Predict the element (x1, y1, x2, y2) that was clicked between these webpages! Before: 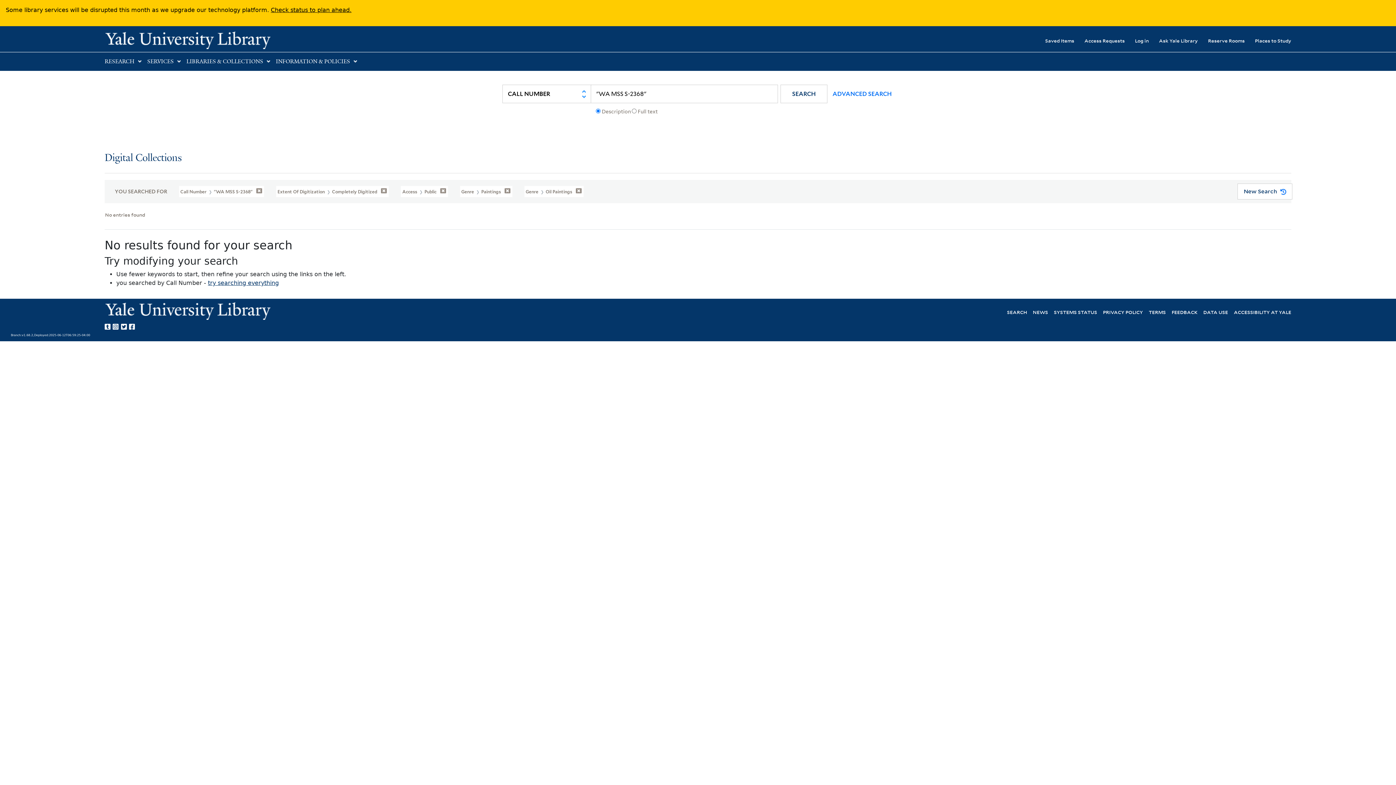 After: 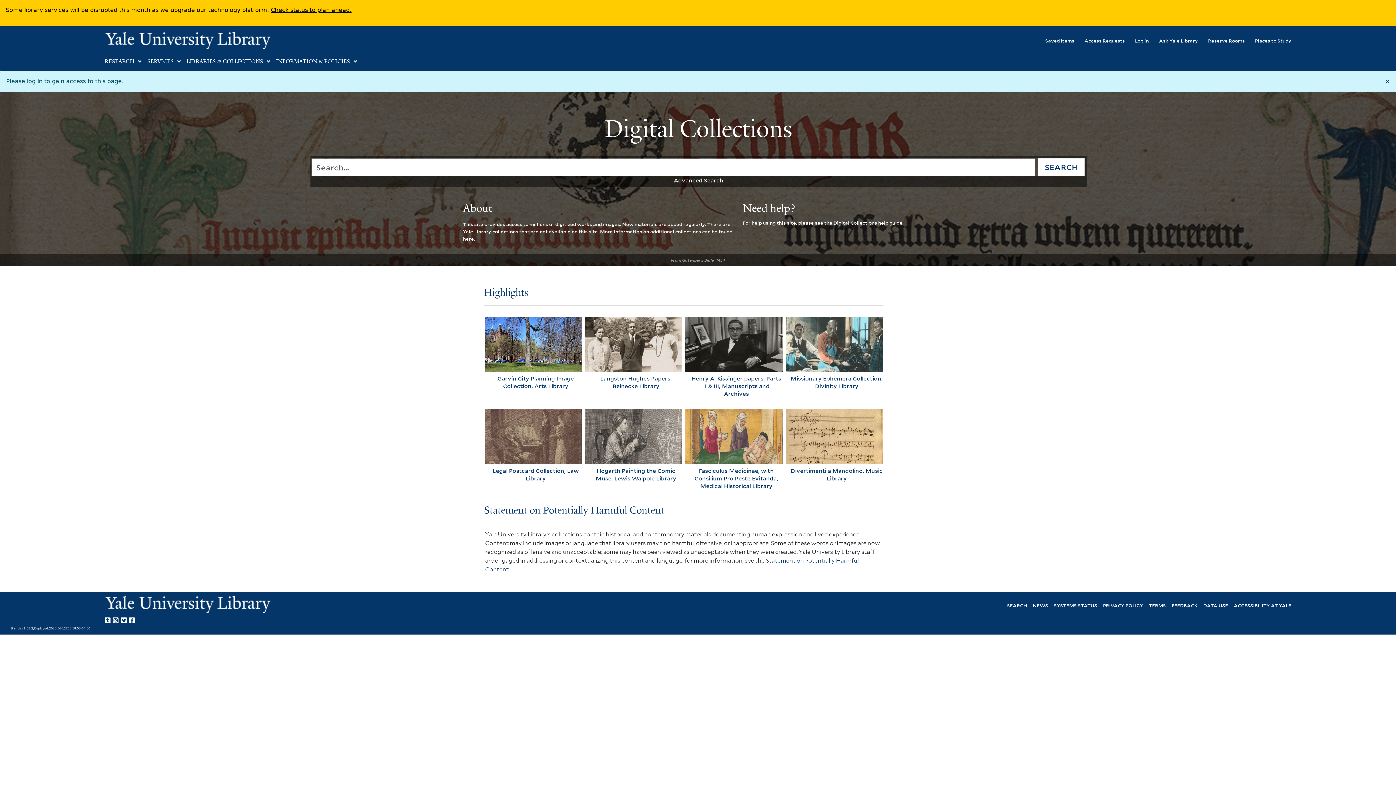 Action: bbox: (1035, 32, 1074, 48) label: Saved Items